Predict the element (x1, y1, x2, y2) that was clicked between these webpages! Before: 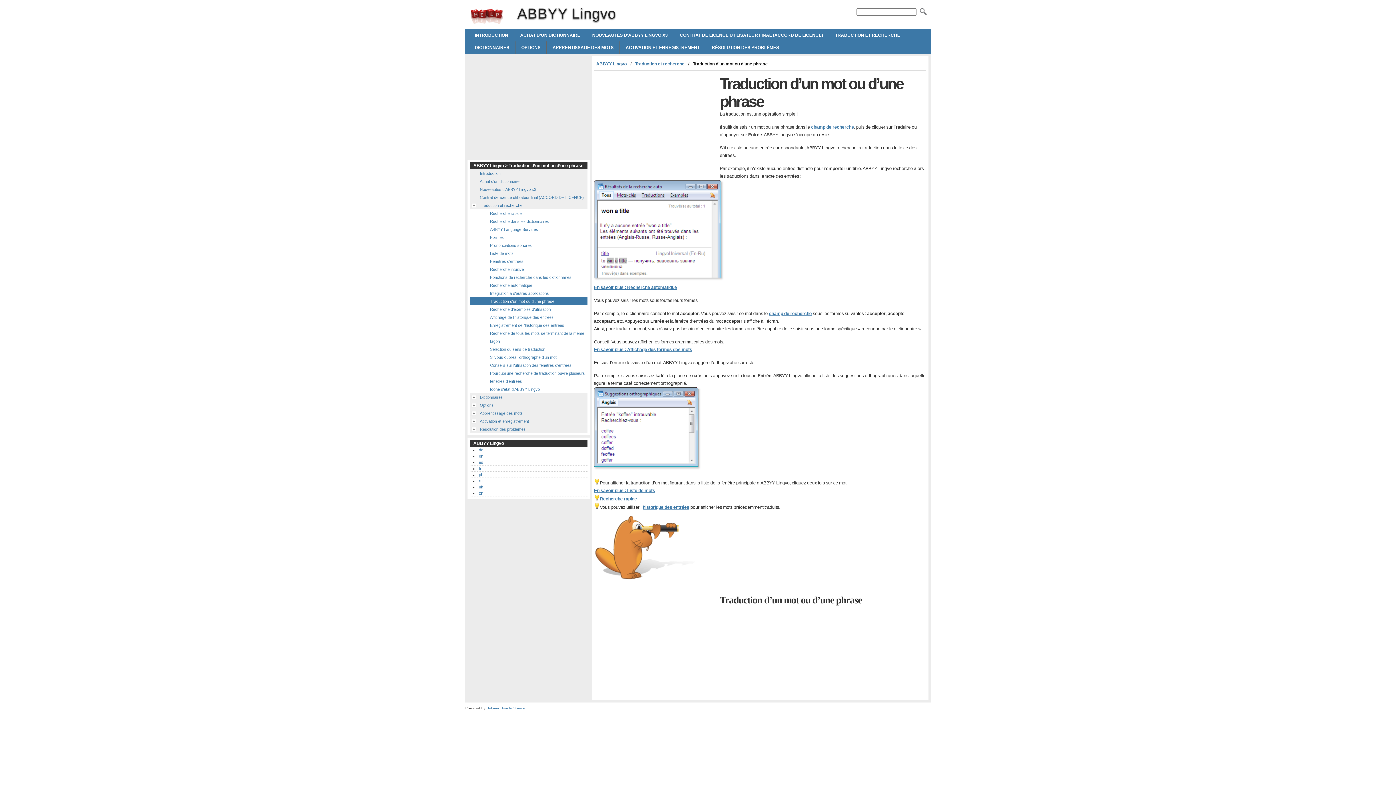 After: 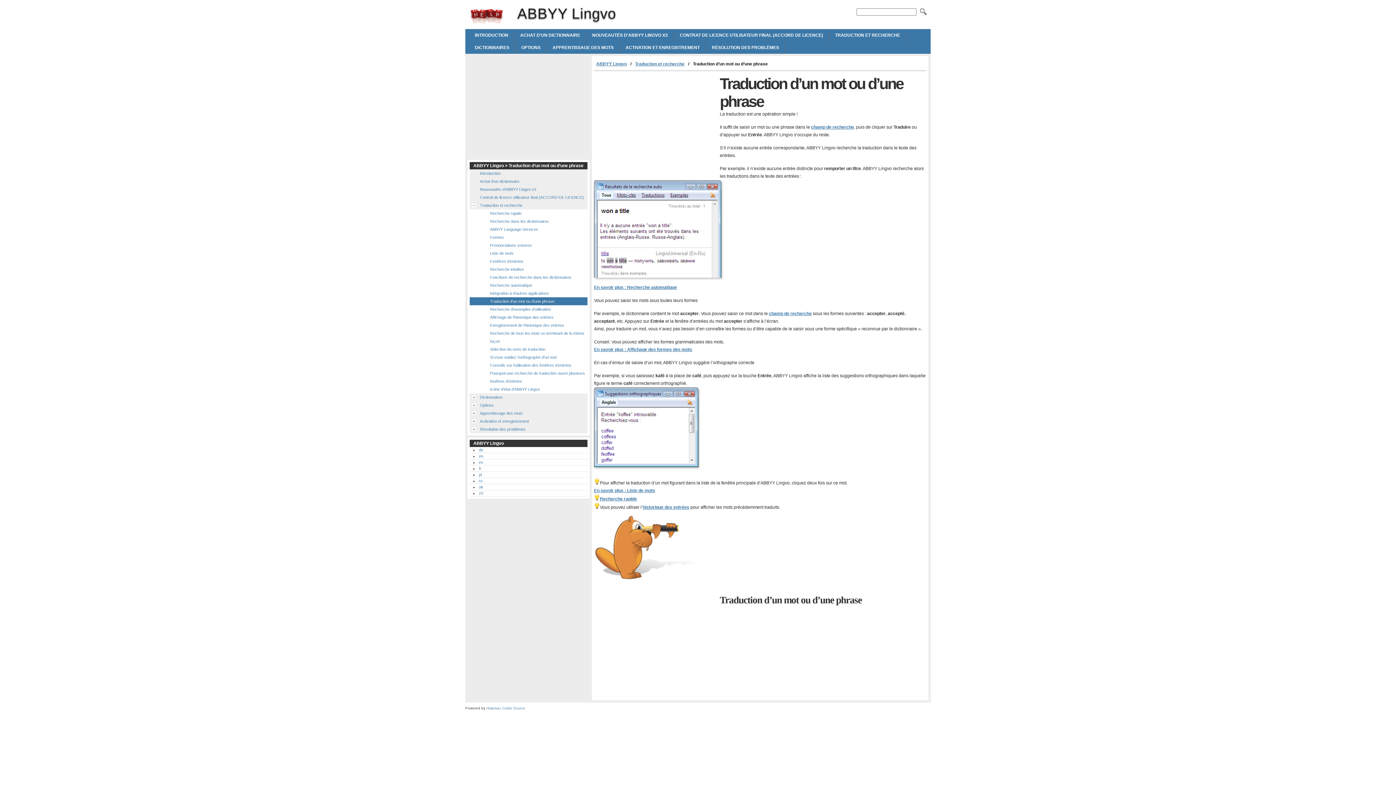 Action: bbox: (490, 297, 554, 305) label: Traduction d'un mot ou d'une phrase